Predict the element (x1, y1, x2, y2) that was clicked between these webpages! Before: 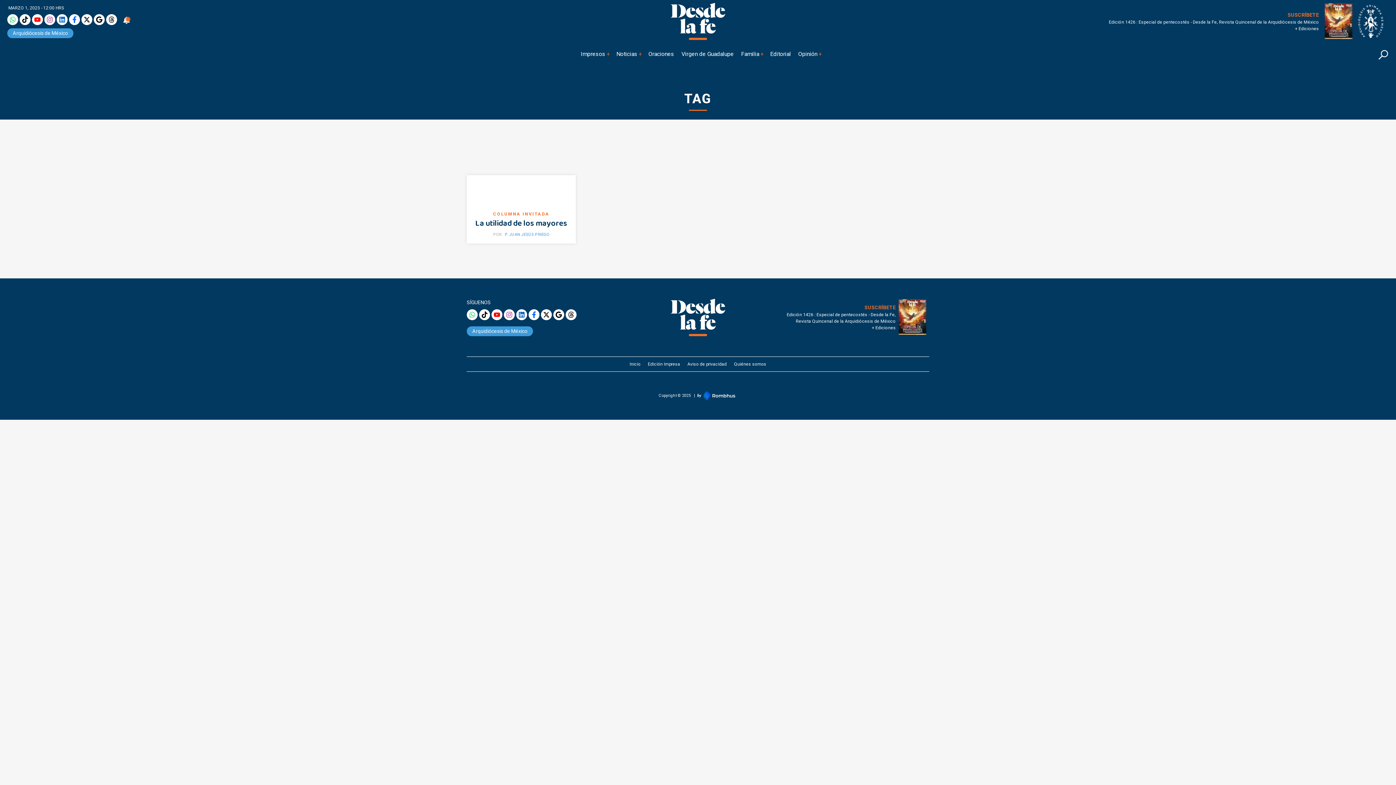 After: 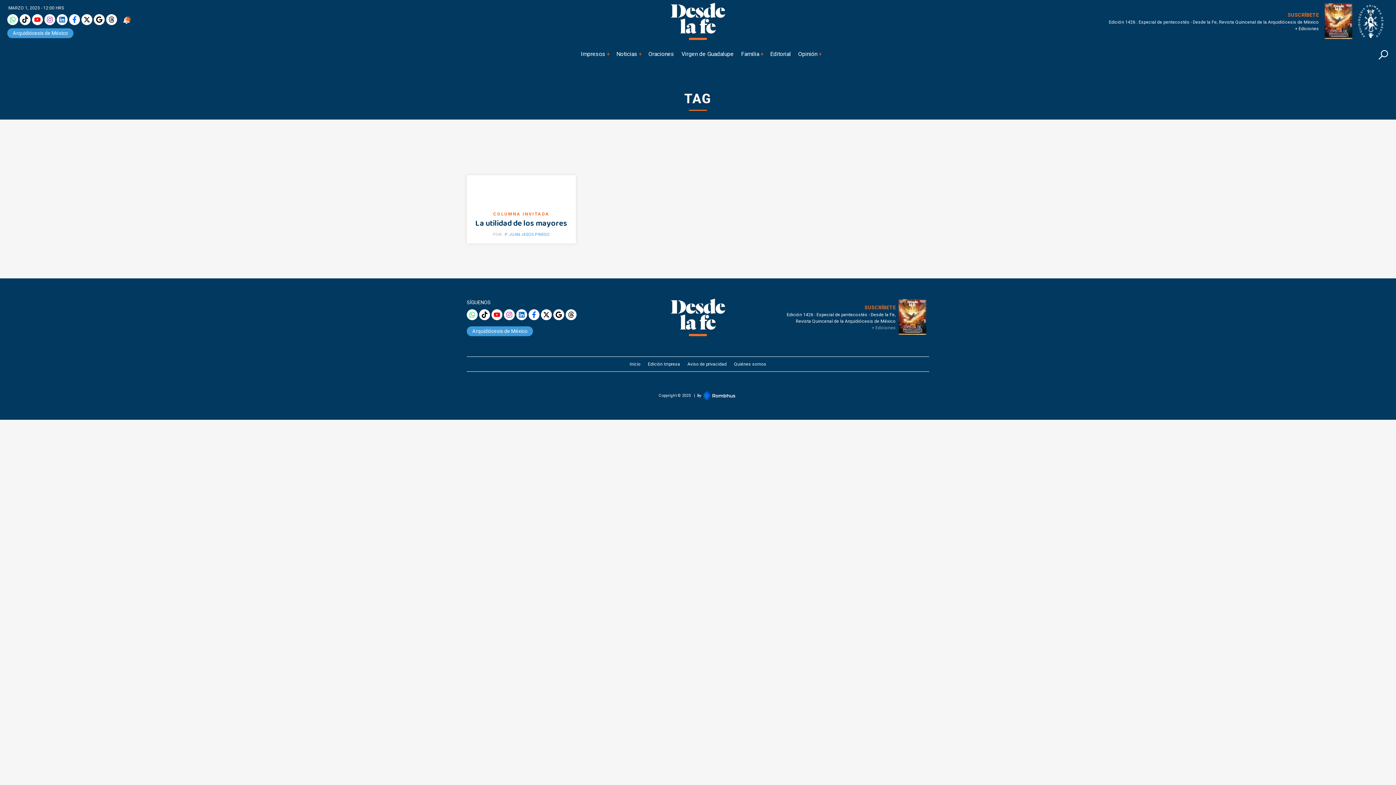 Action: label: + Ediciones bbox: (872, 324, 896, 331)